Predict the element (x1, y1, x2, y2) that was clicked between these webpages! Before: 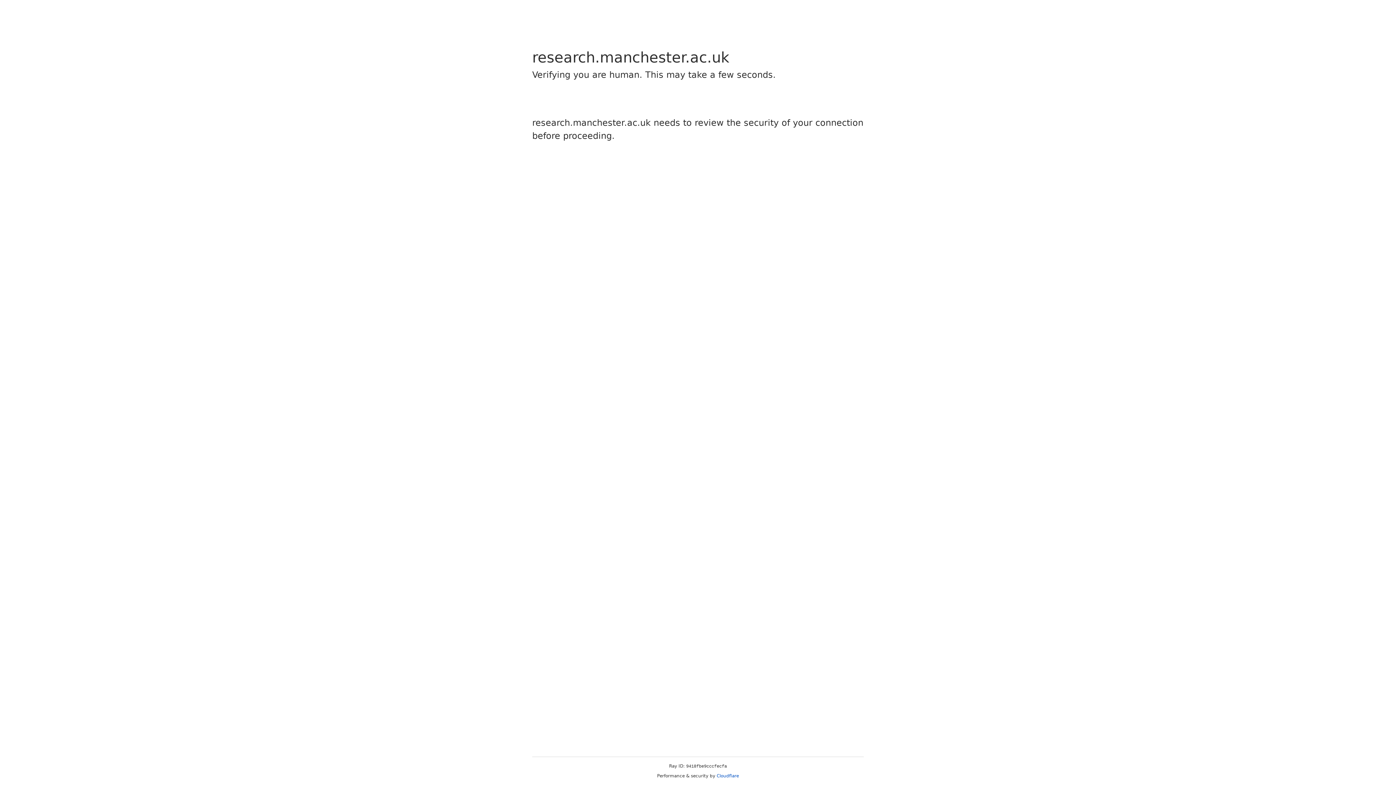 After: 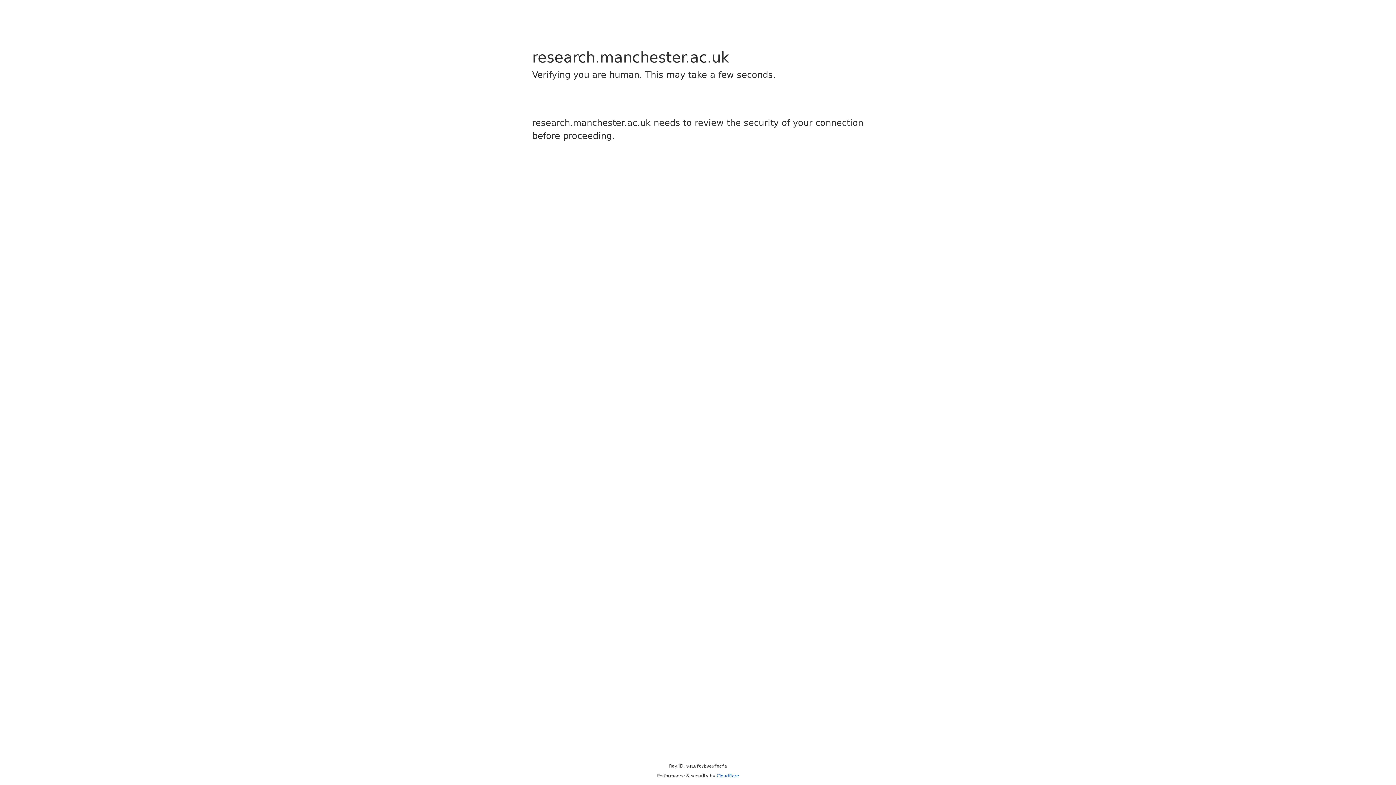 Action: bbox: (716, 773, 739, 778) label: Cloudflare